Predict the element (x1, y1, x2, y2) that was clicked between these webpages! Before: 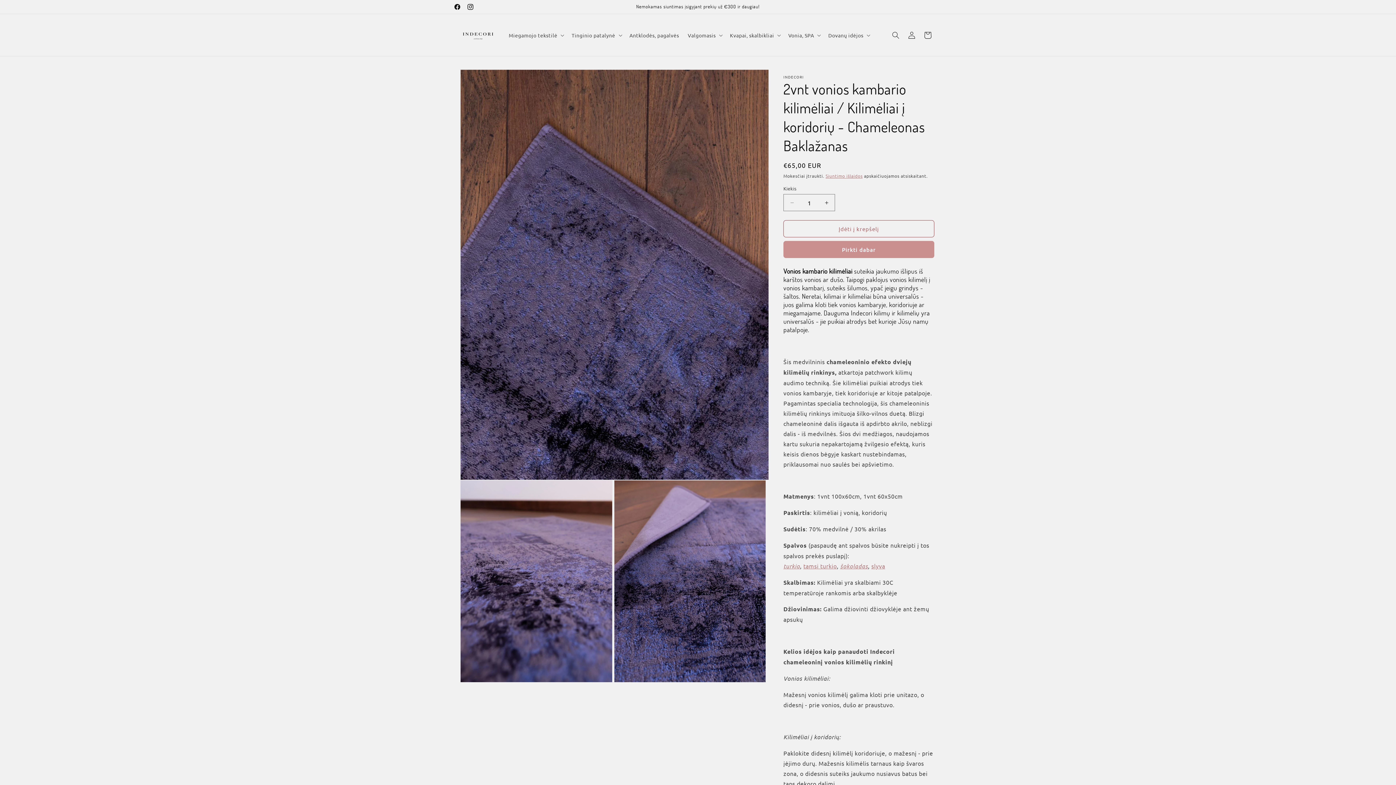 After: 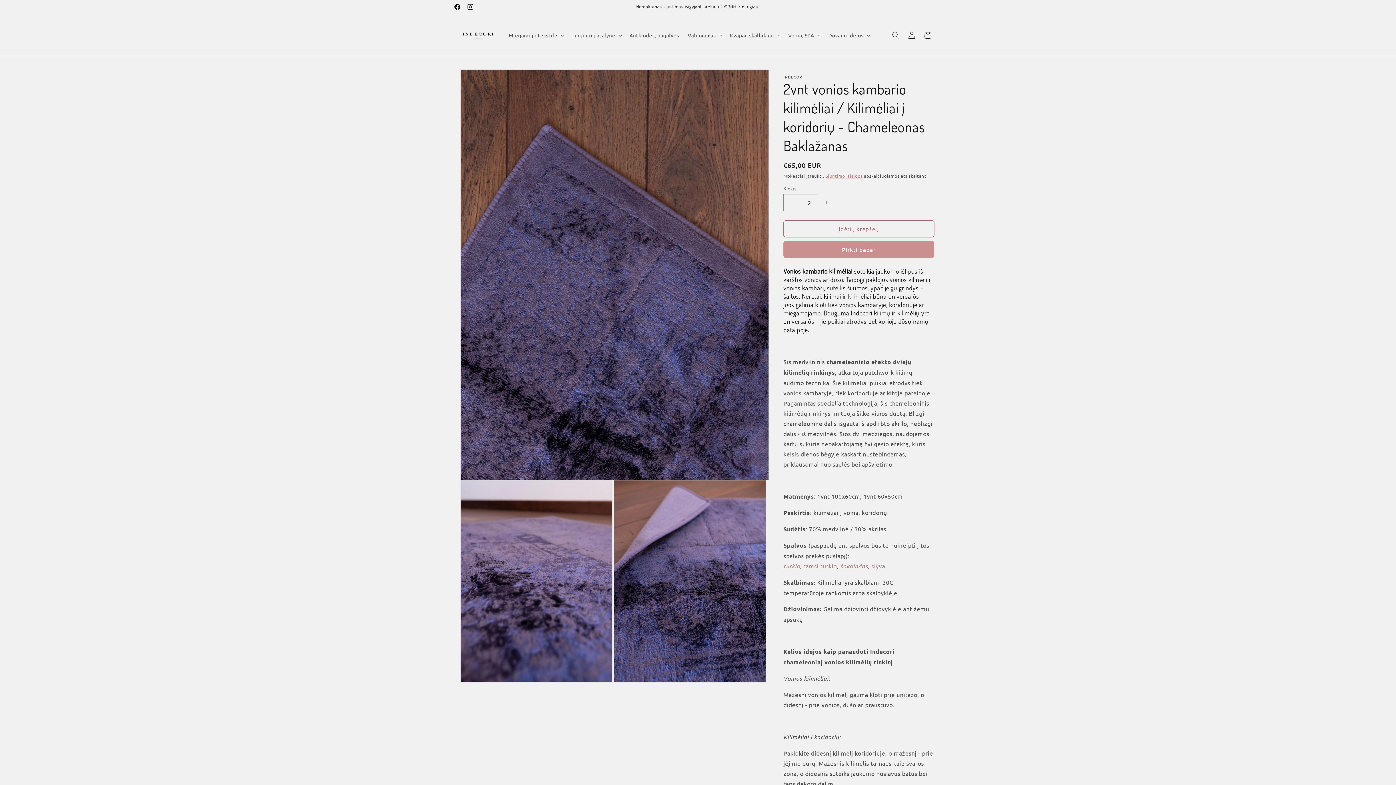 Action: bbox: (818, 194, 834, 211) label: Padidinti 2vnt vonios kambario kilimėliai / Kilimėliai į koridorių - Chameleonas Baklažanas kiekį